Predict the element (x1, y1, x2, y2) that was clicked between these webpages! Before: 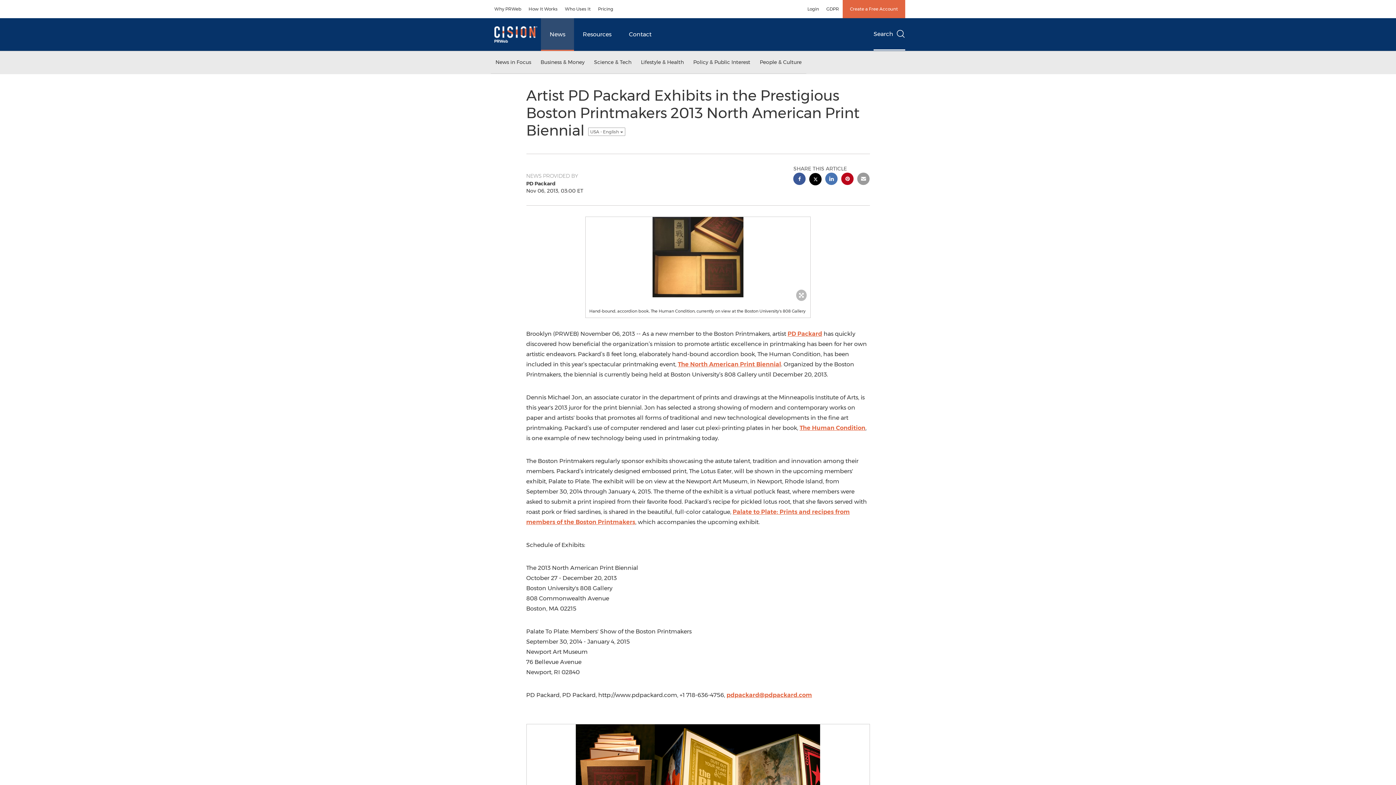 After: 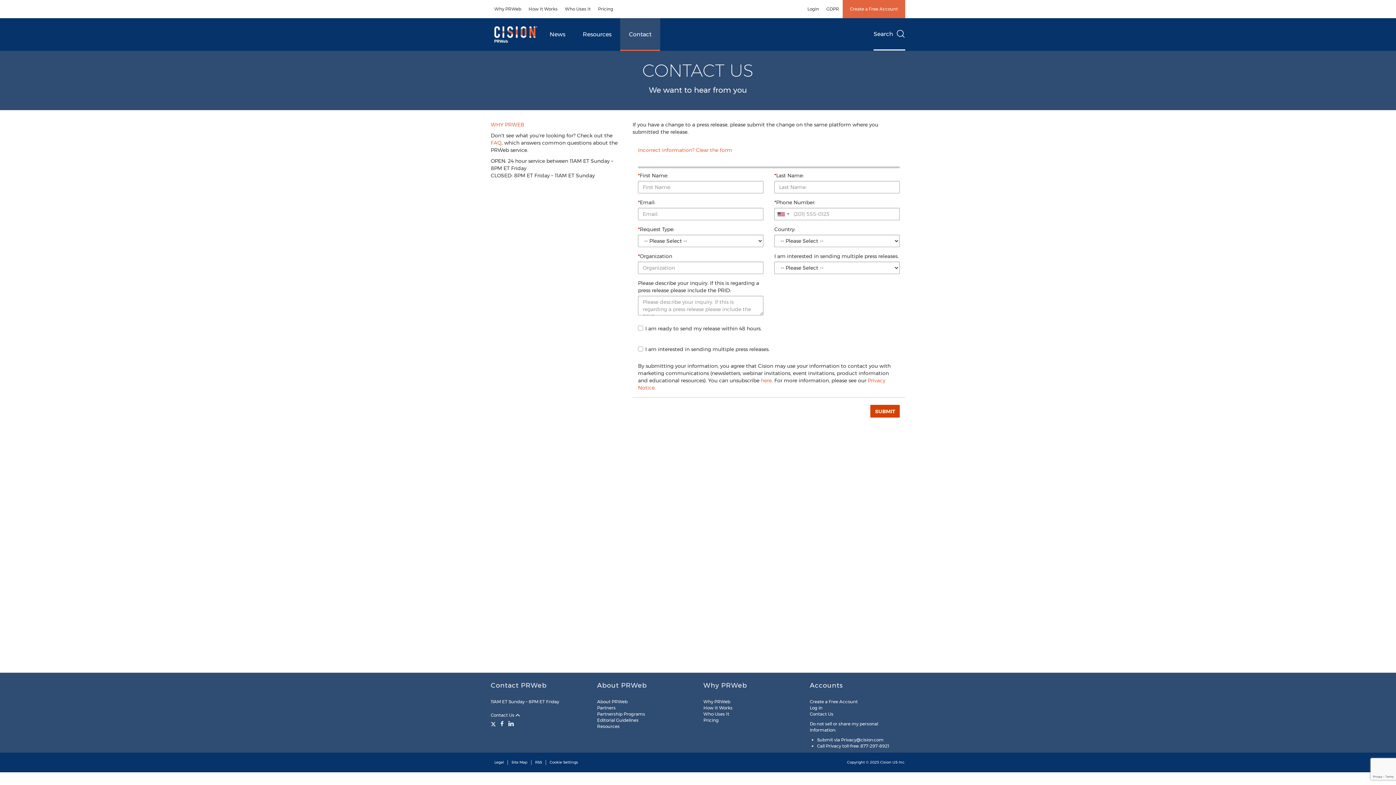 Action: label: Contact bbox: (620, 18, 660, 50)